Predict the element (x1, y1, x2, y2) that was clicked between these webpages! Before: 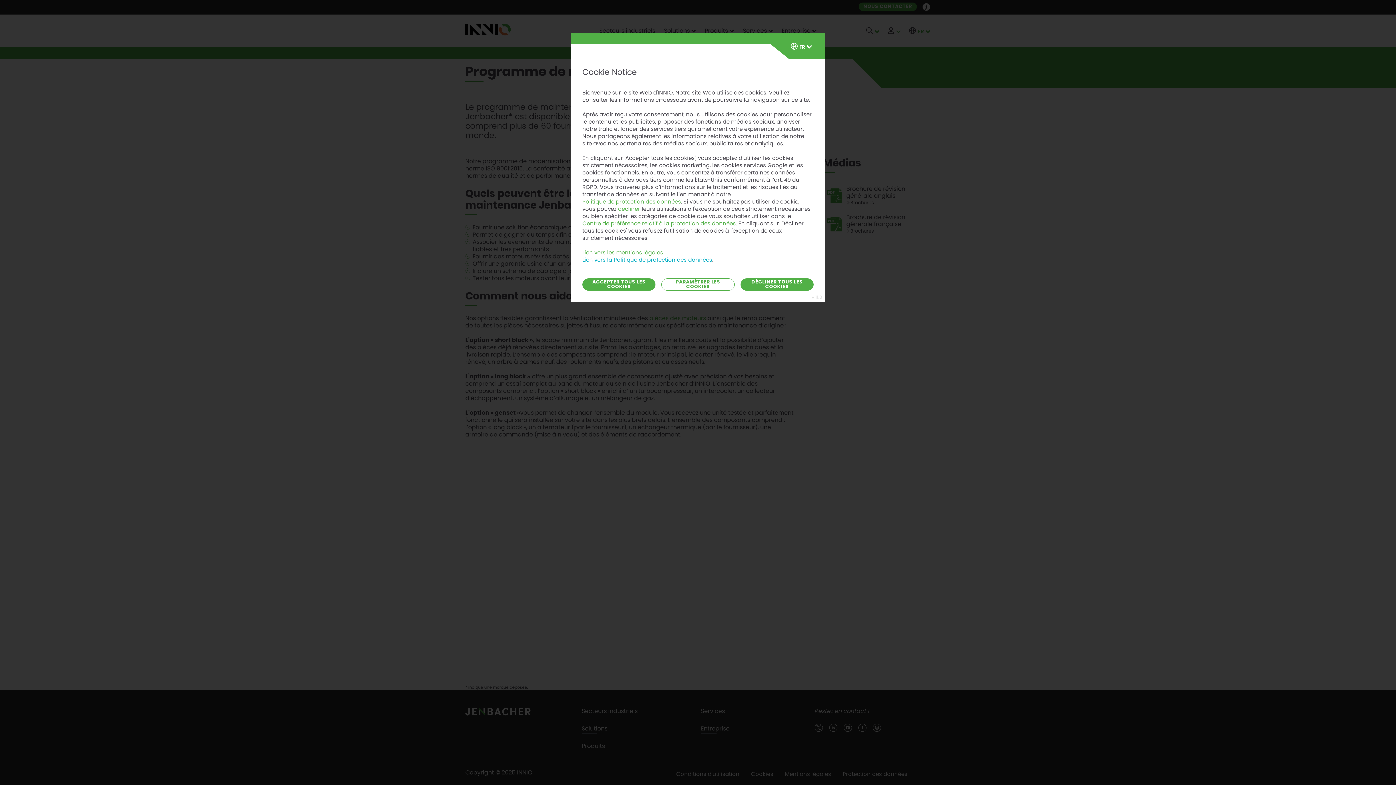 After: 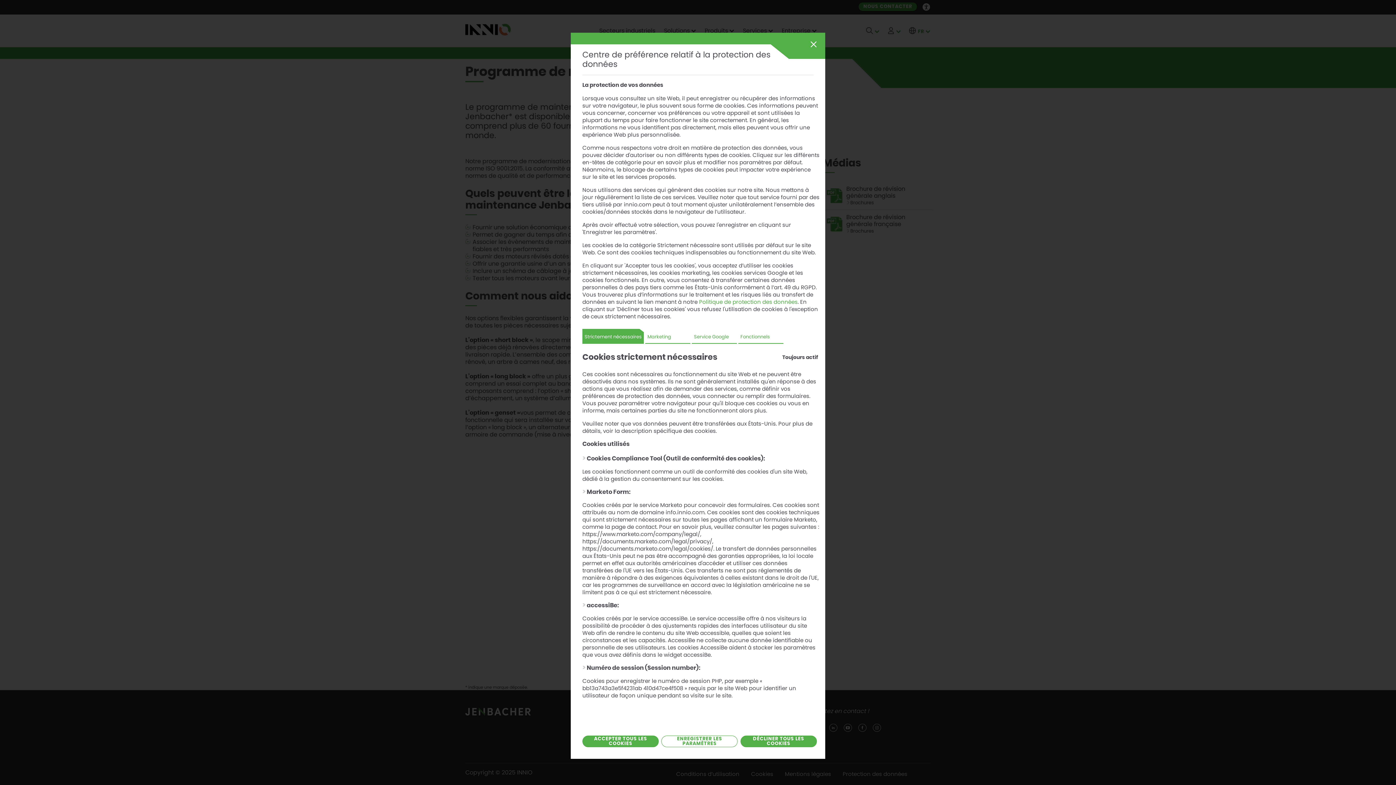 Action: bbox: (582, 220, 736, 227) label: Centre de préférence relatif à la protection des données